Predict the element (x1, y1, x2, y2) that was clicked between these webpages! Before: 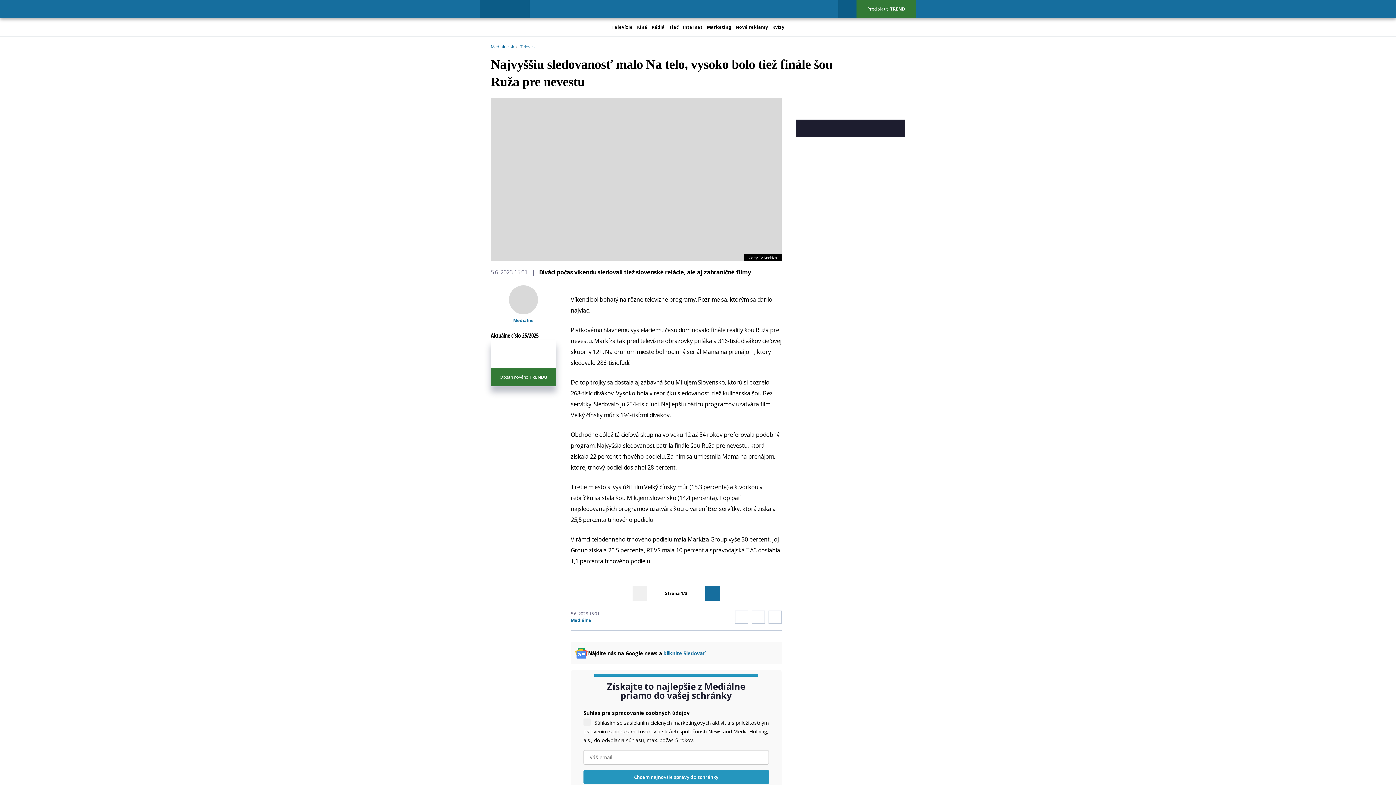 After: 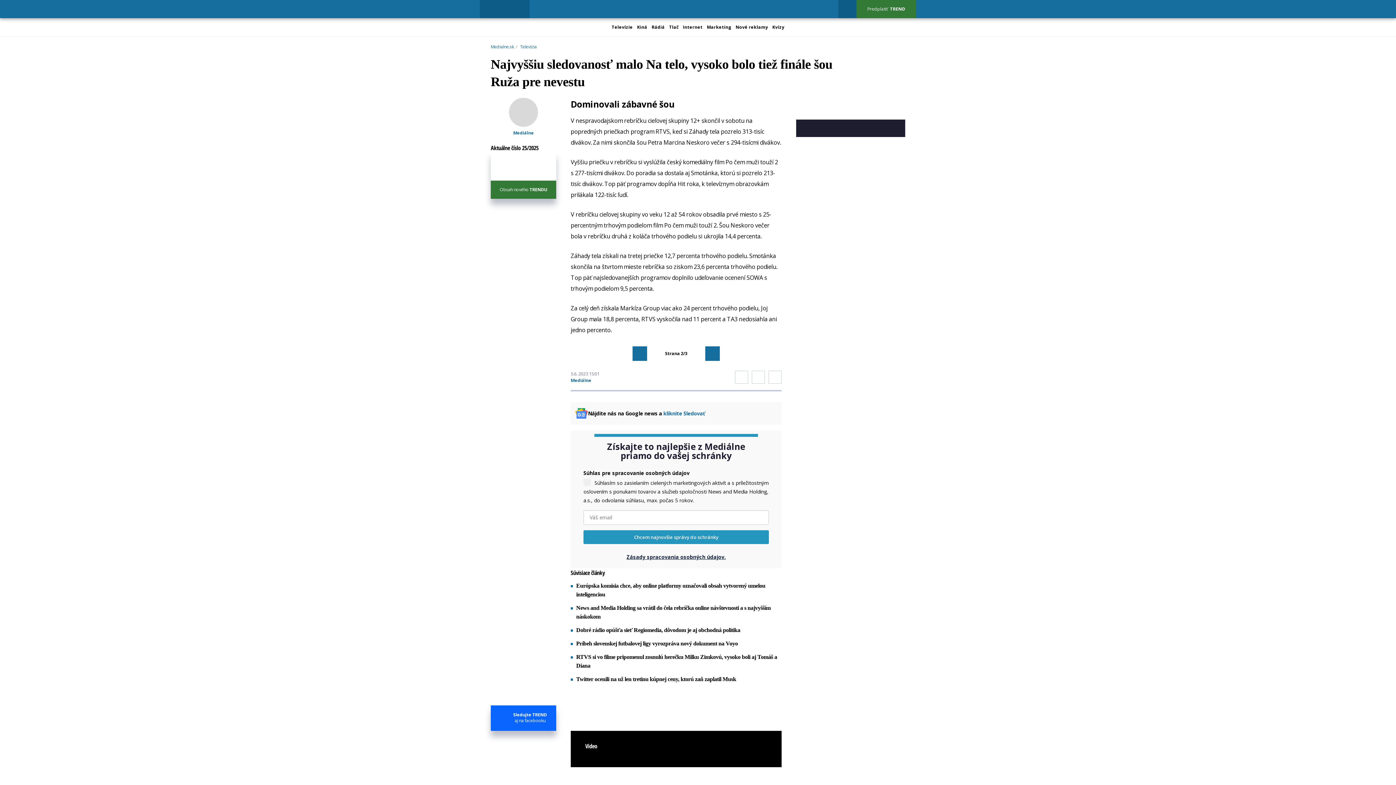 Action: bbox: (705, 586, 720, 601)